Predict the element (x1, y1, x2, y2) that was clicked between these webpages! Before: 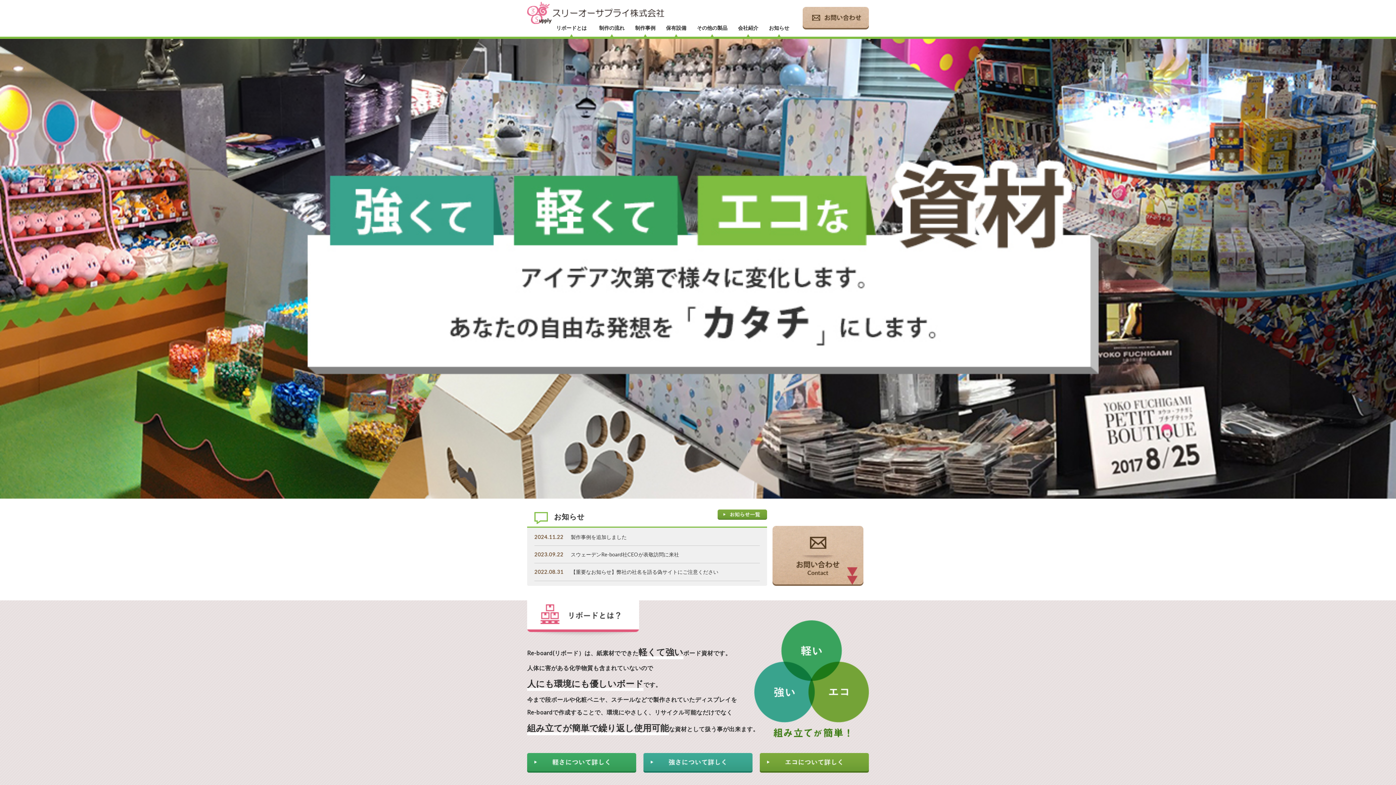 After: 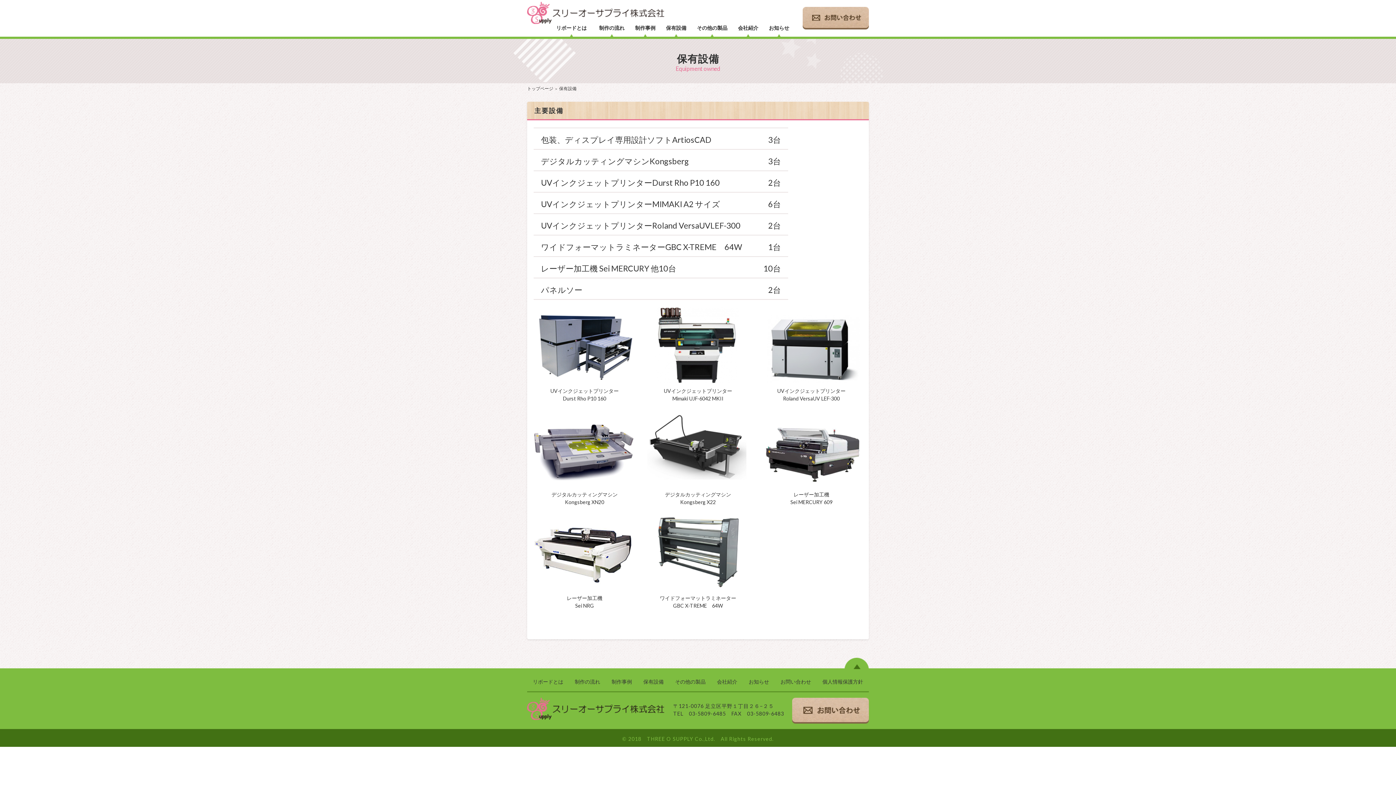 Action: label: 保有設備 bbox: (666, 24, 686, 36)